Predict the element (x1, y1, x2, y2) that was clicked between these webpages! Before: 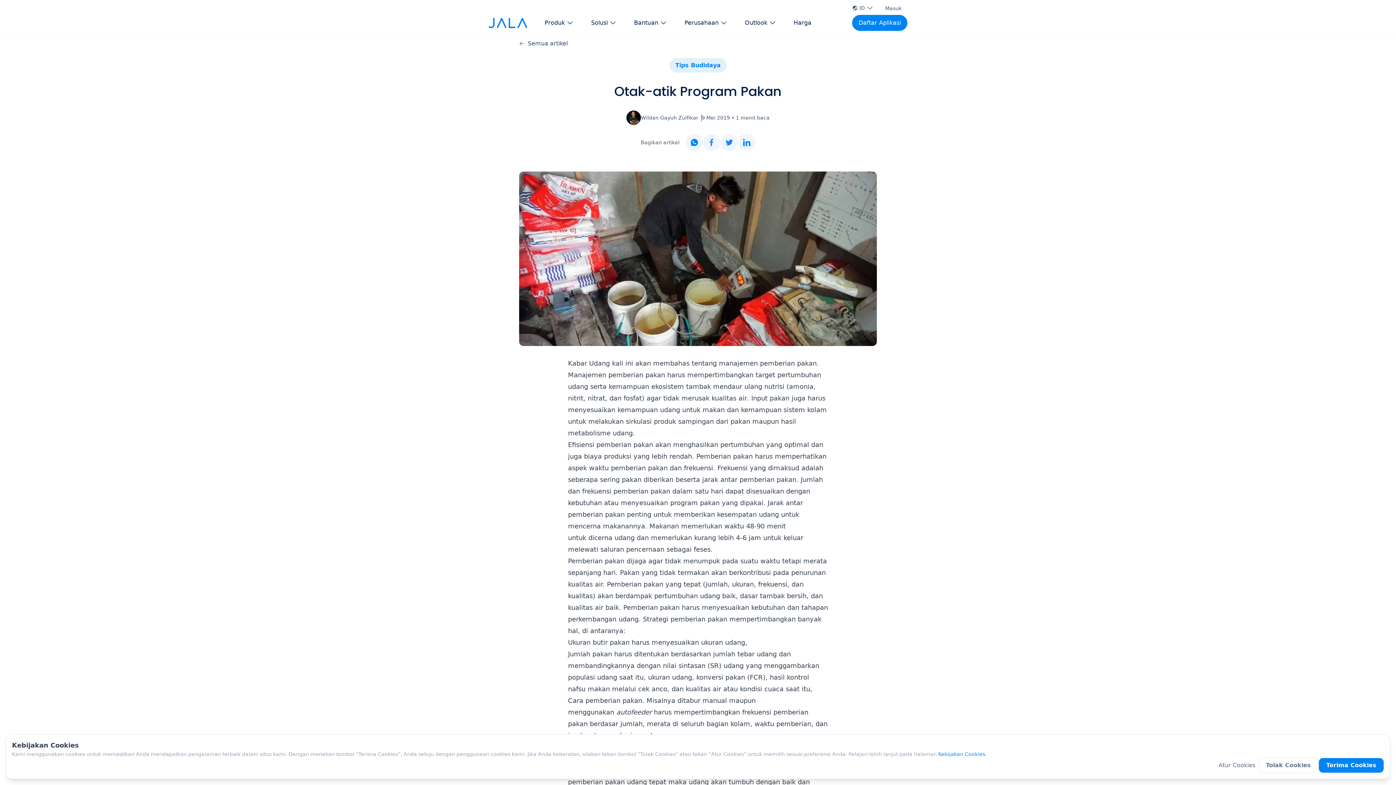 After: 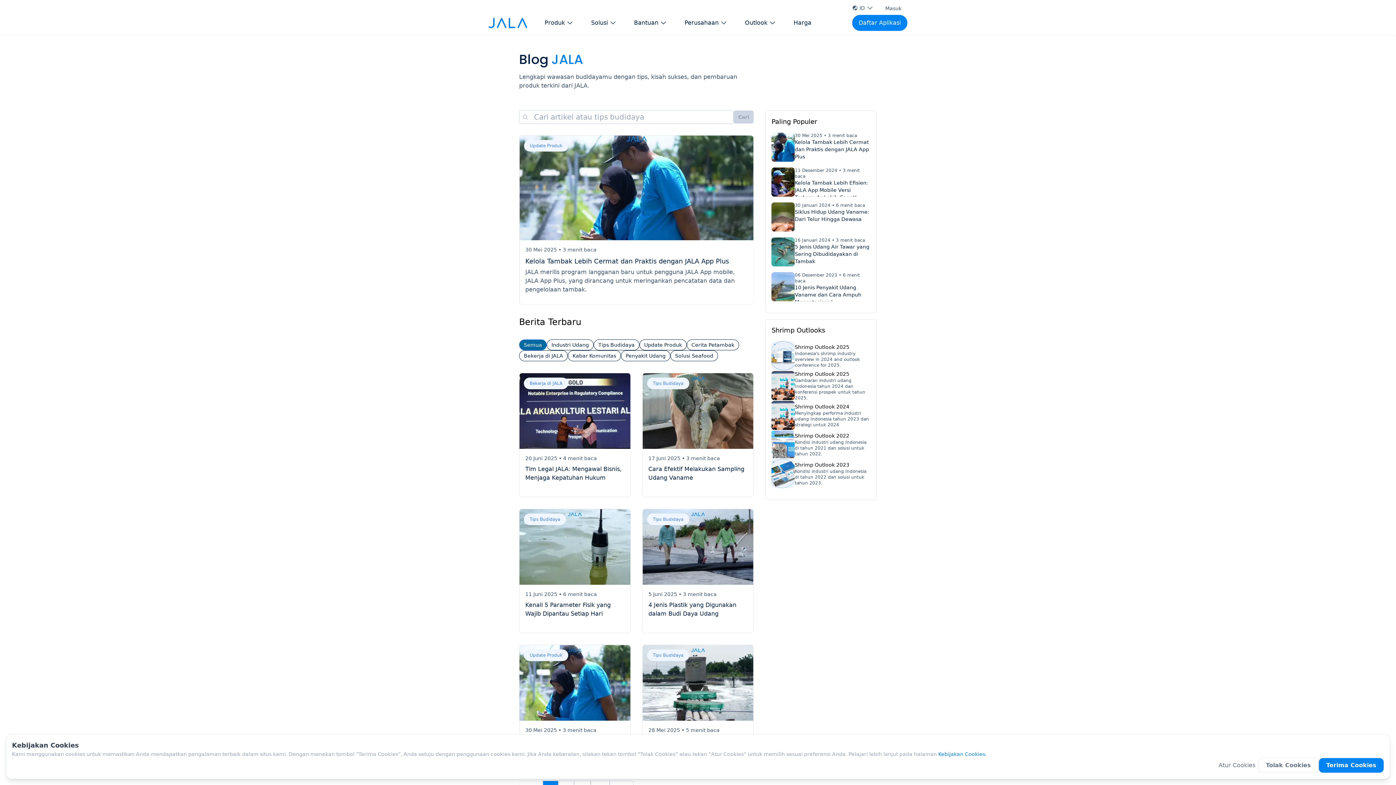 Action: bbox: (519, 34, 877, 52) label: Semua artikel